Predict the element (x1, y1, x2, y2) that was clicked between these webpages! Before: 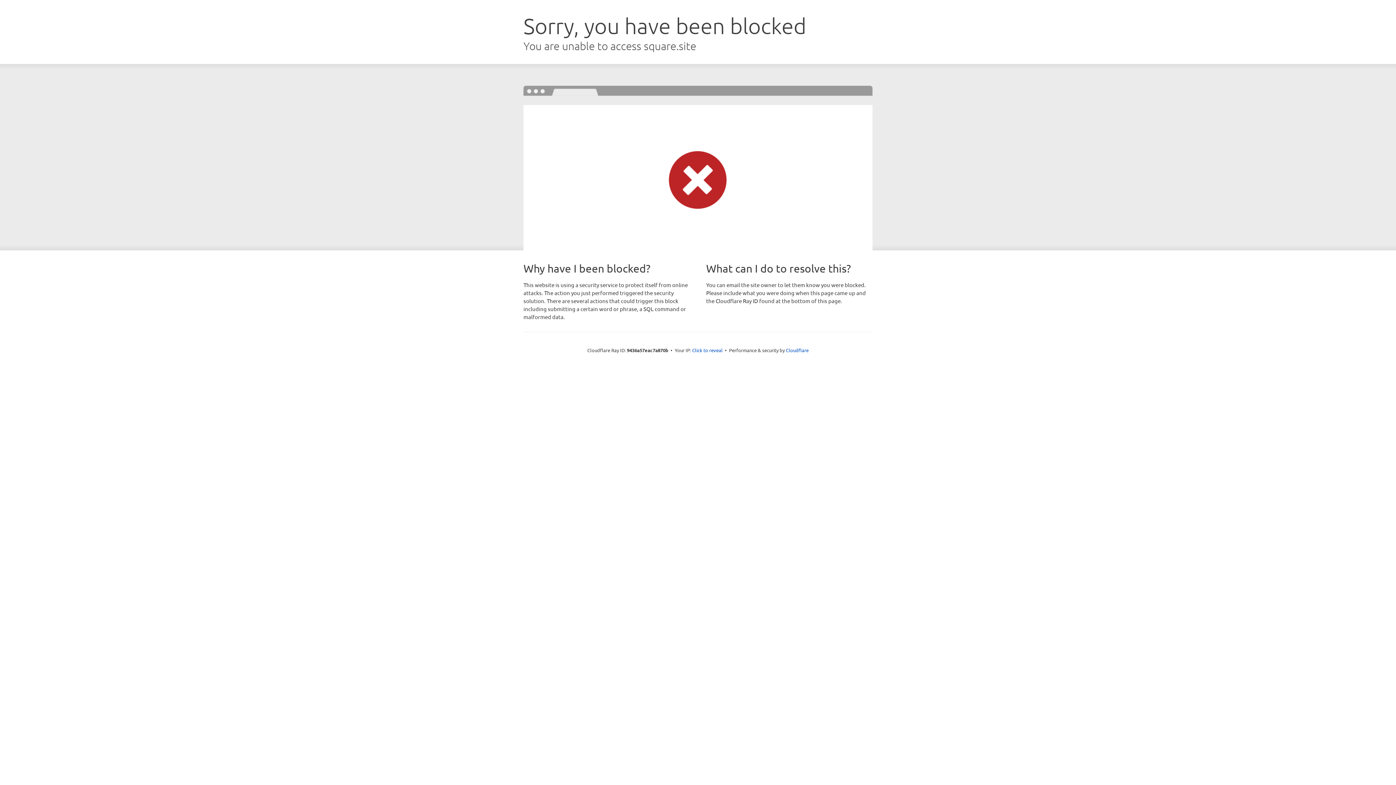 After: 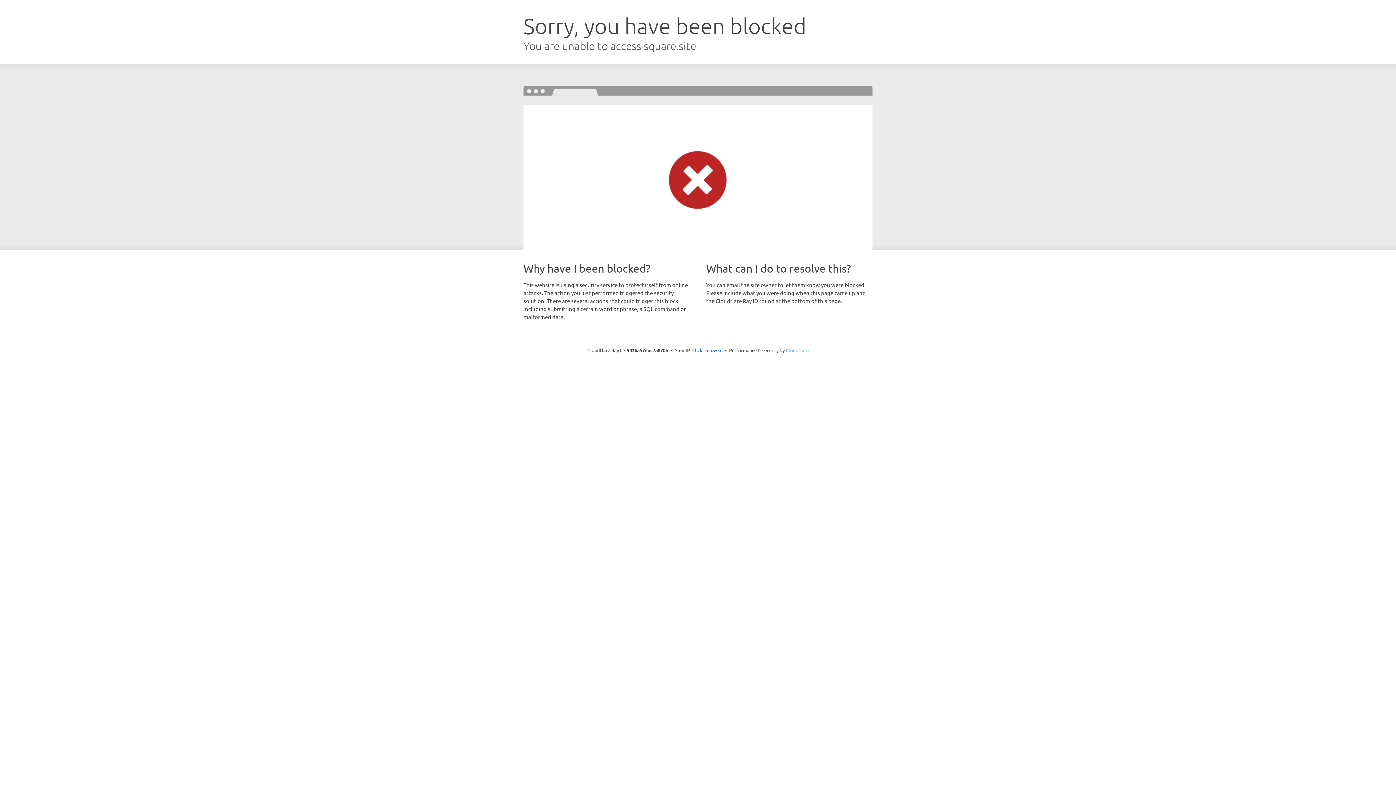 Action: label: Cloudflare bbox: (786, 347, 808, 353)